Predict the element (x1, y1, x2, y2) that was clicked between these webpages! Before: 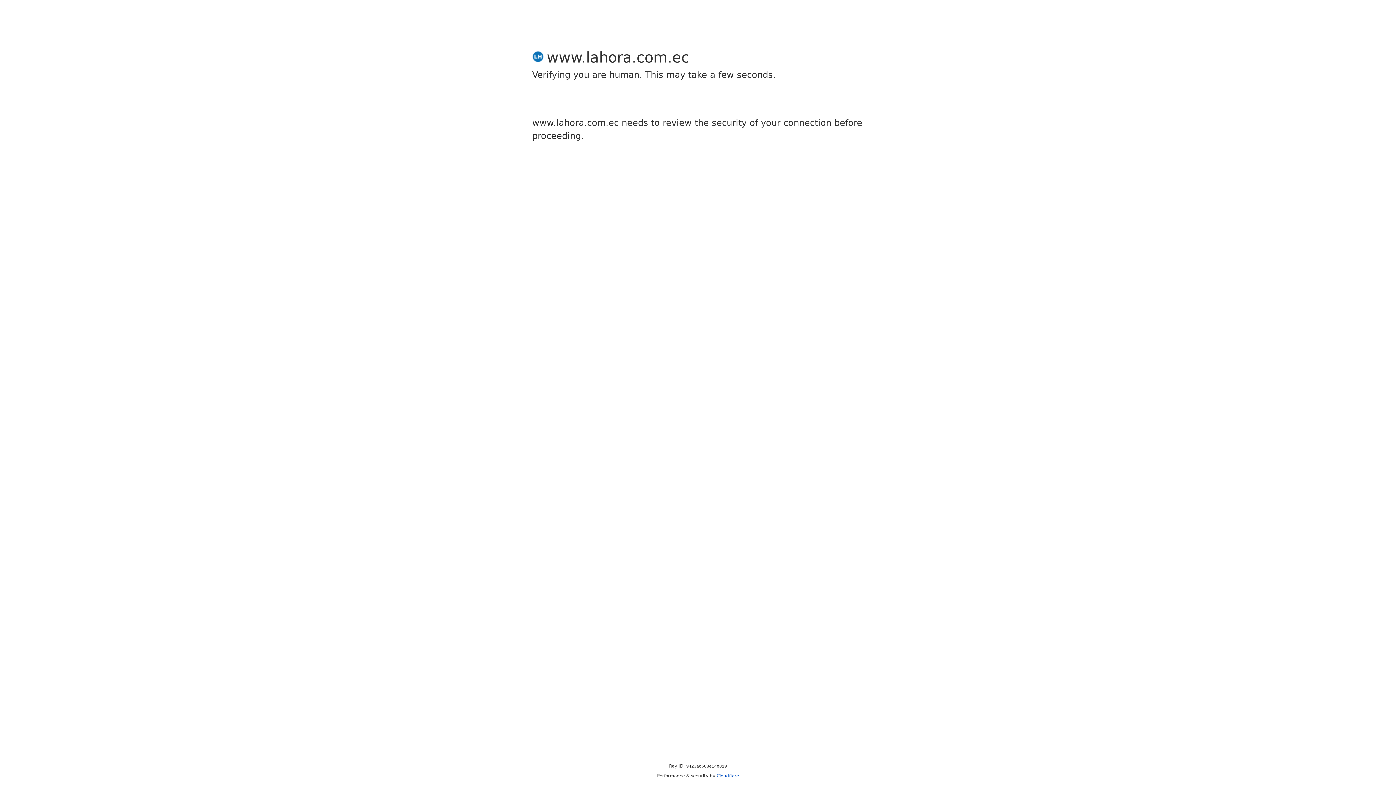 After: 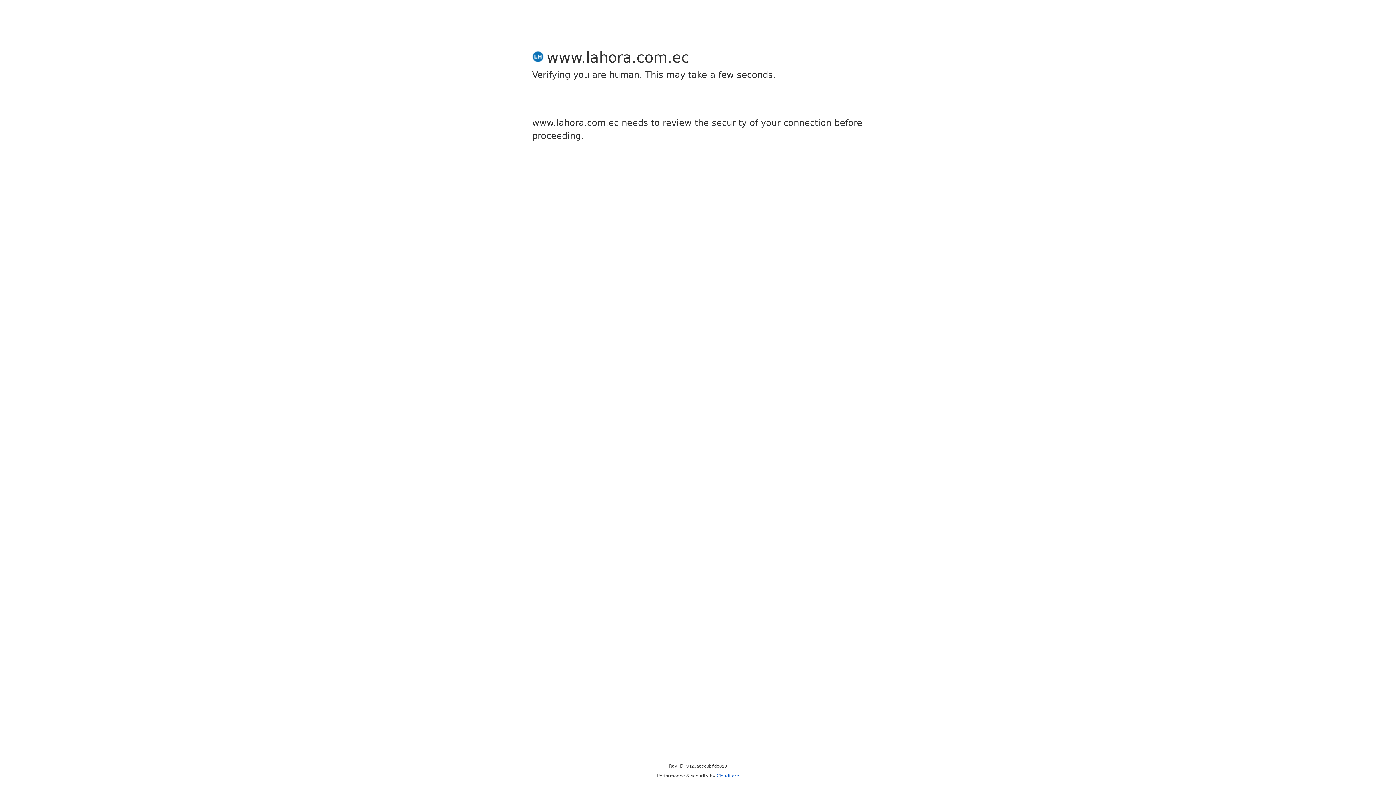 Action: bbox: (716, 773, 739, 778) label: Cloudflare